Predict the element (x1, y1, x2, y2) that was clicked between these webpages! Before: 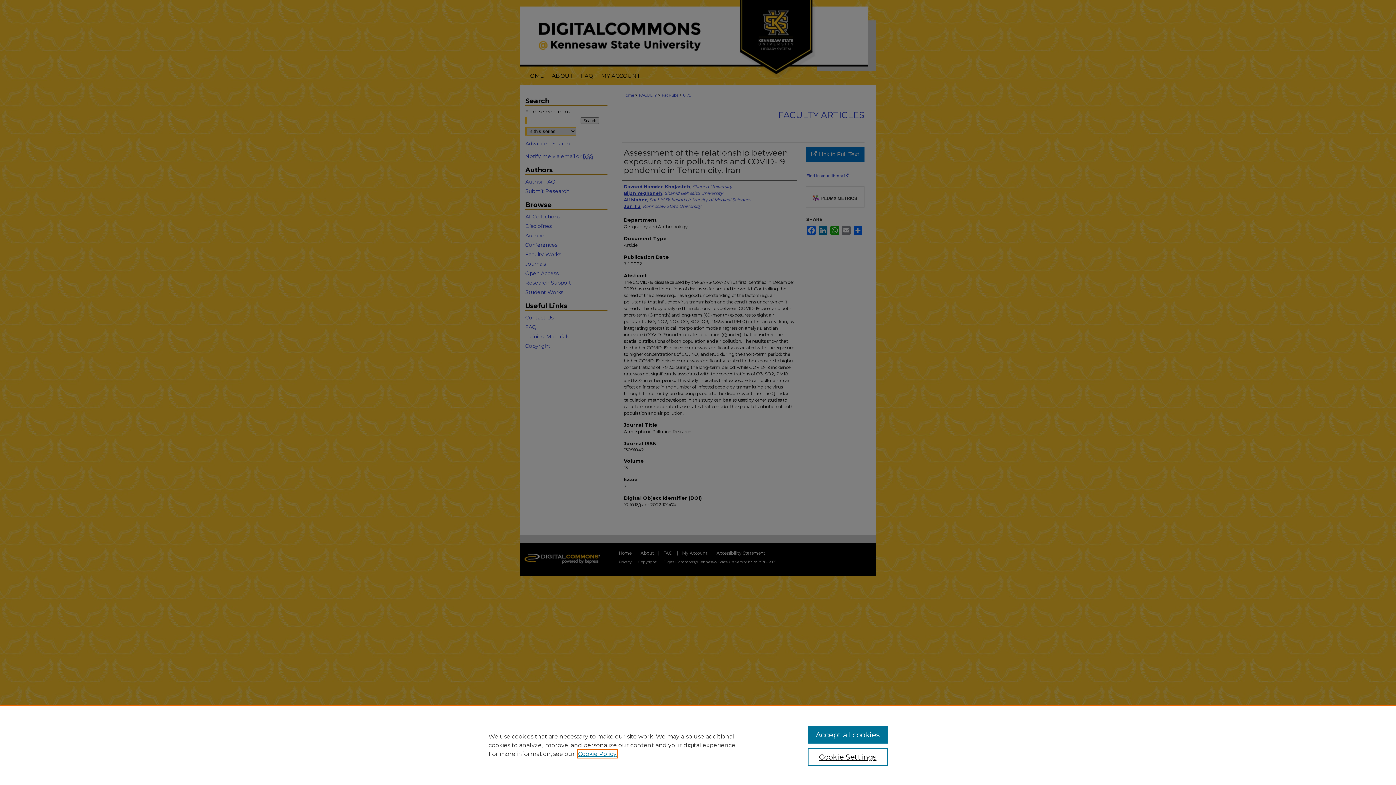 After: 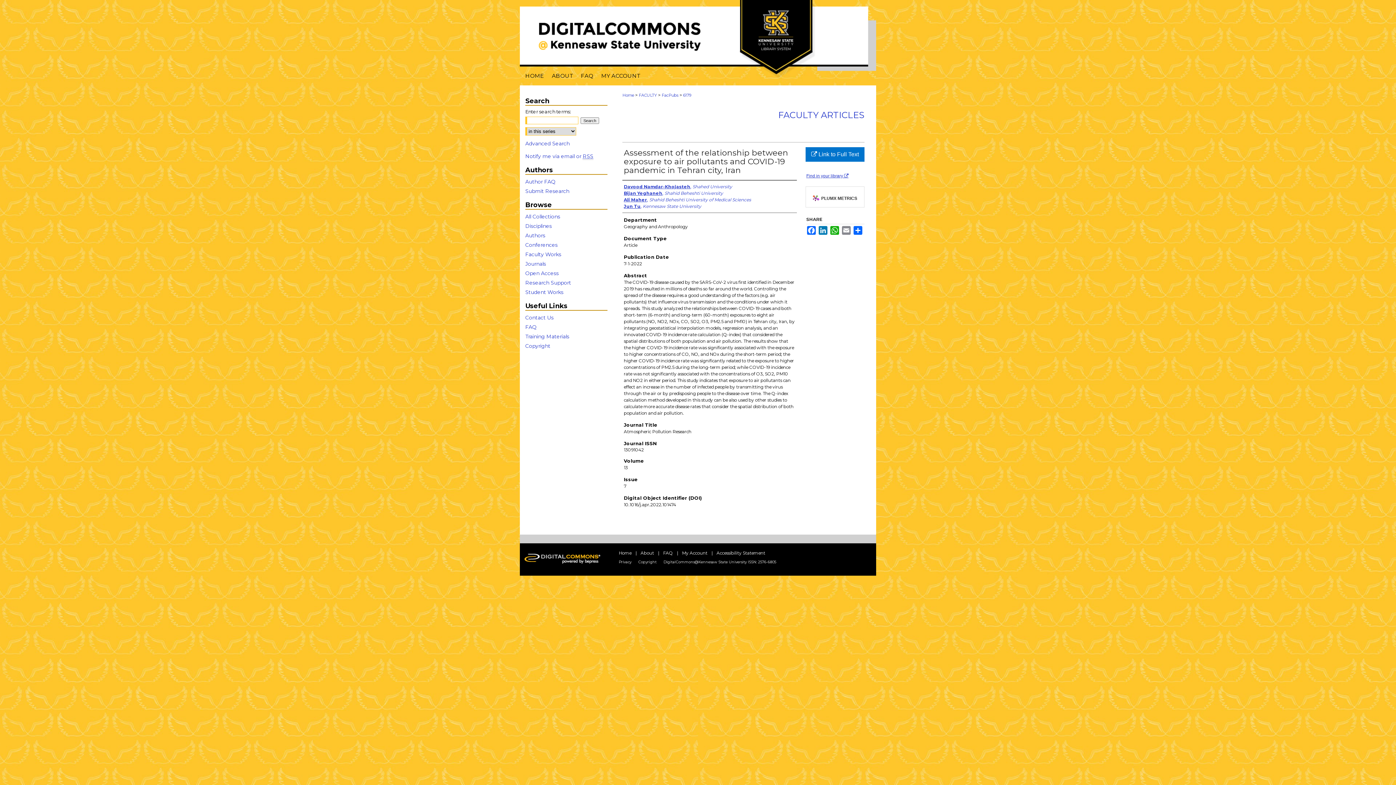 Action: bbox: (807, 726, 887, 744) label: Accept all cookies